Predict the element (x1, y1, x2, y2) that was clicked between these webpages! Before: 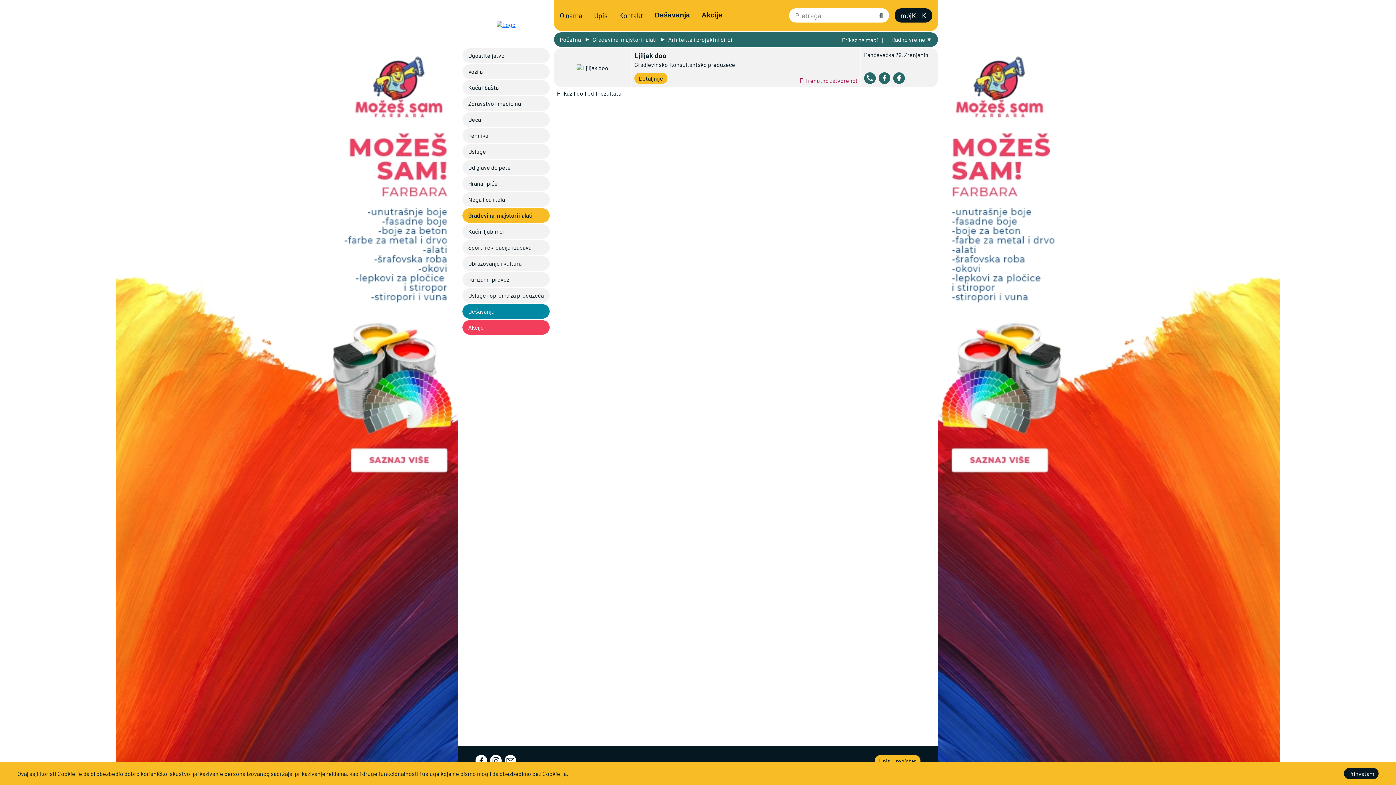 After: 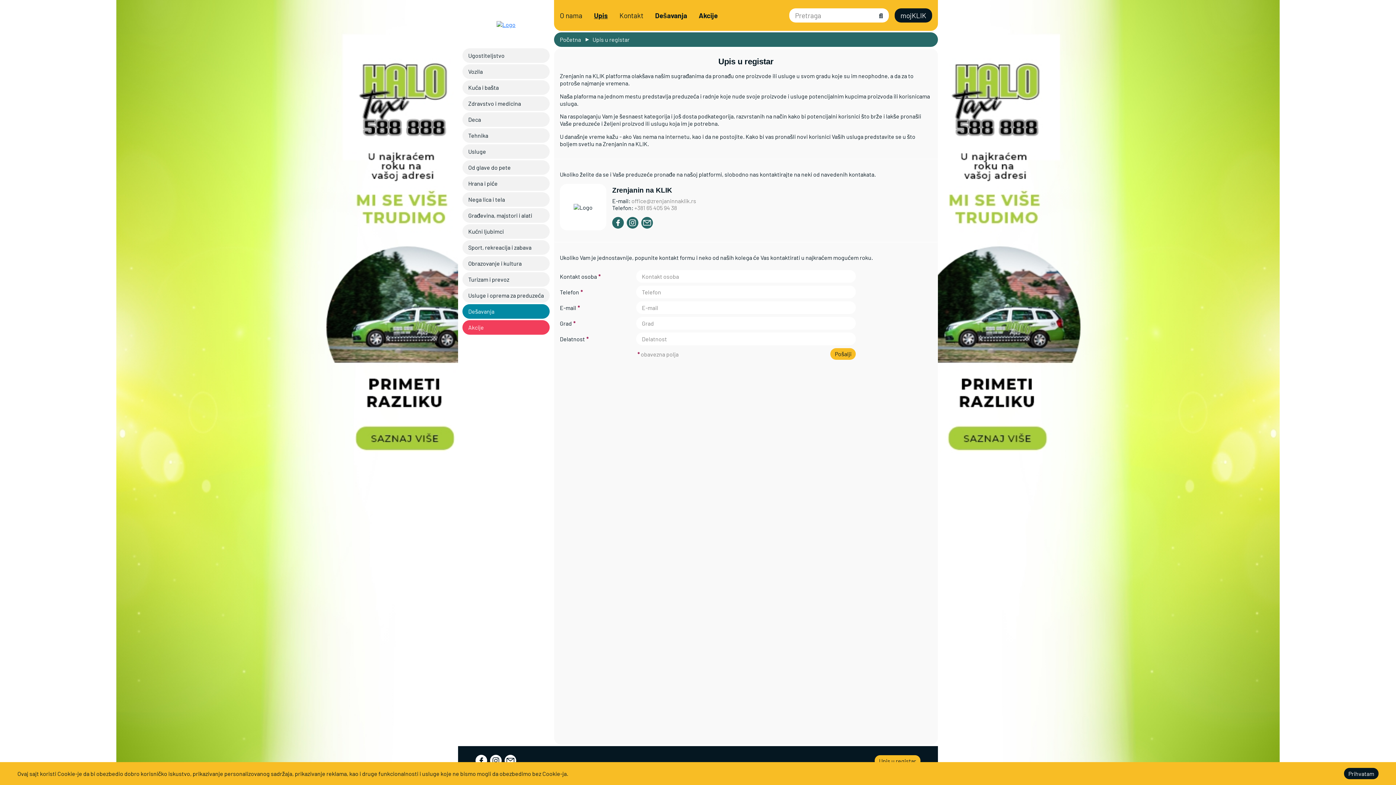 Action: bbox: (594, 11, 607, 19) label: Upis